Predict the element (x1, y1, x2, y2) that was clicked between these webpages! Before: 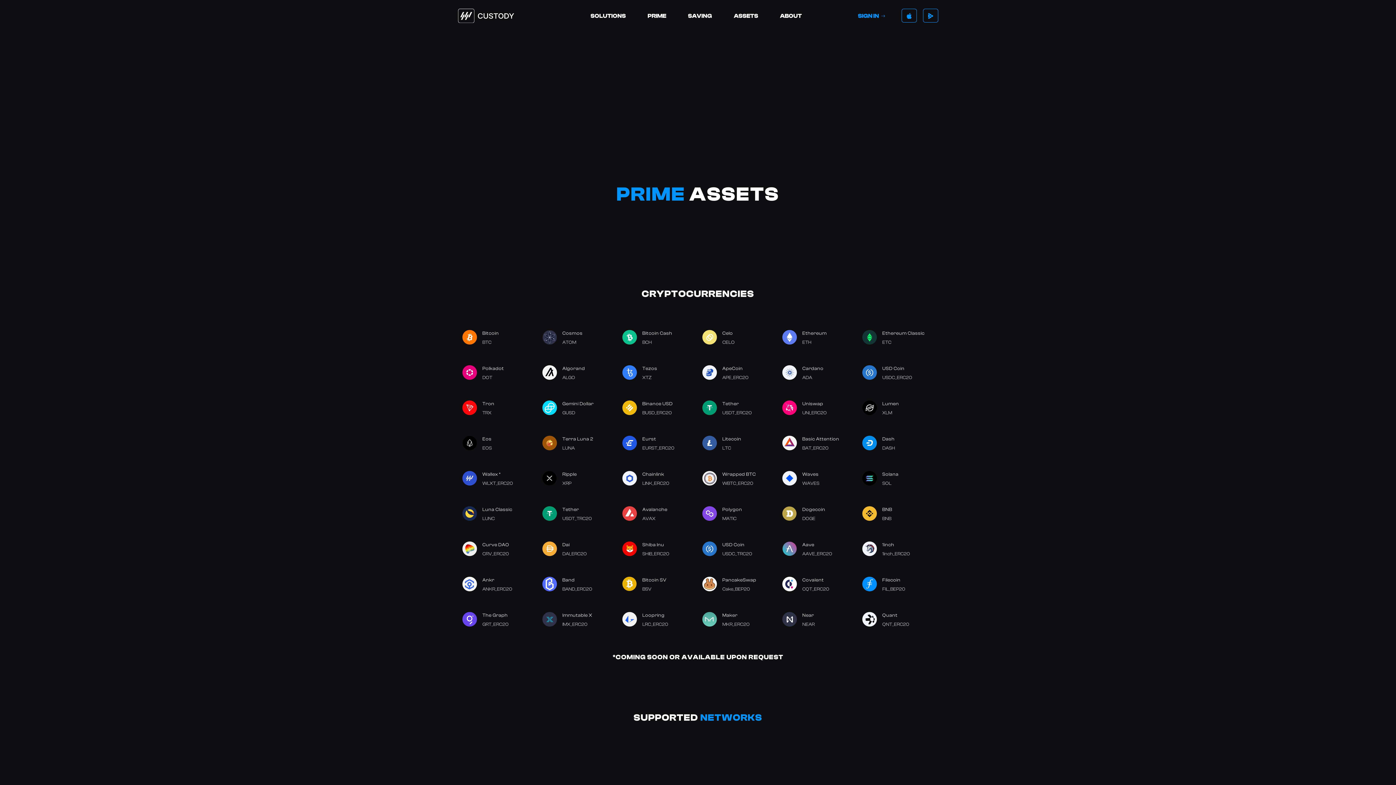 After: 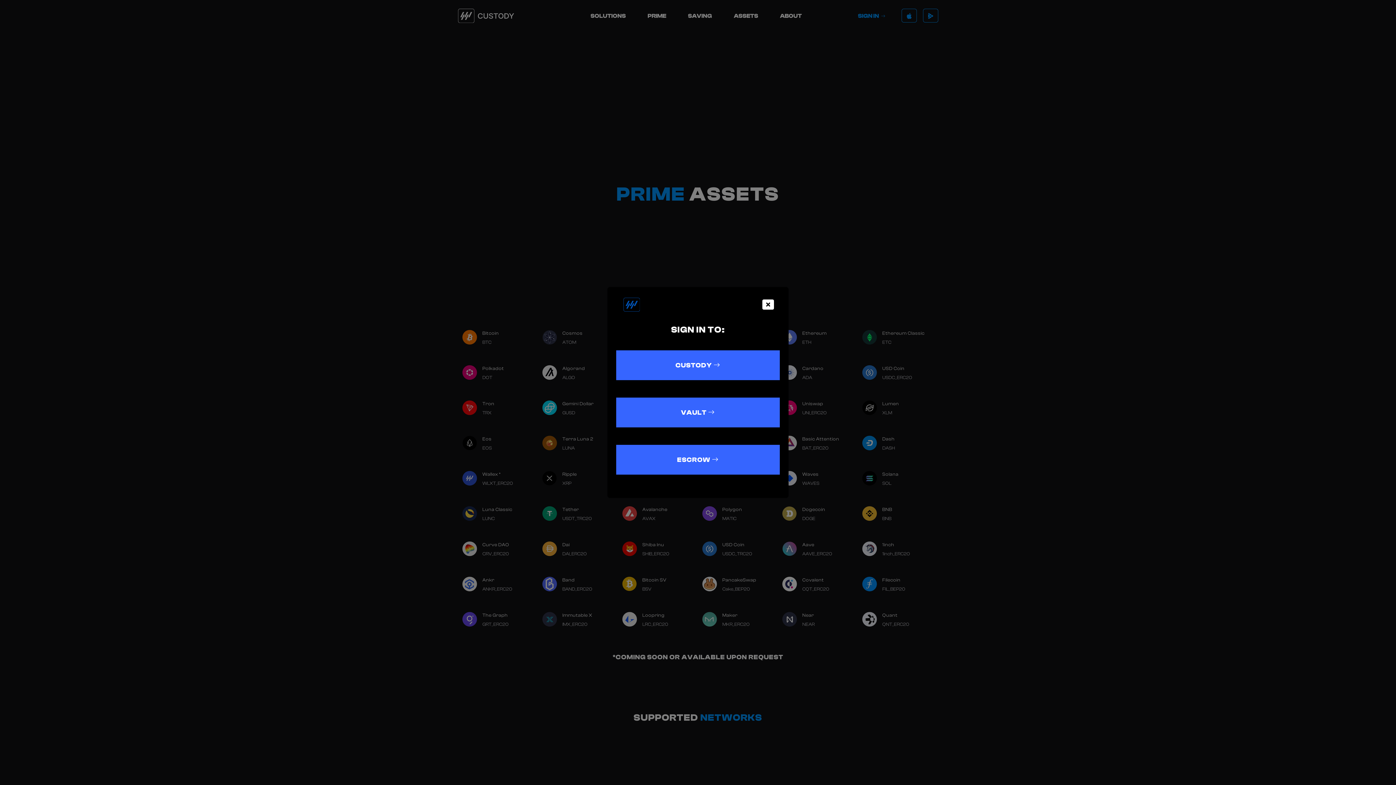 Action: label: SIGN IN bbox: (858, 8, 885, 23)